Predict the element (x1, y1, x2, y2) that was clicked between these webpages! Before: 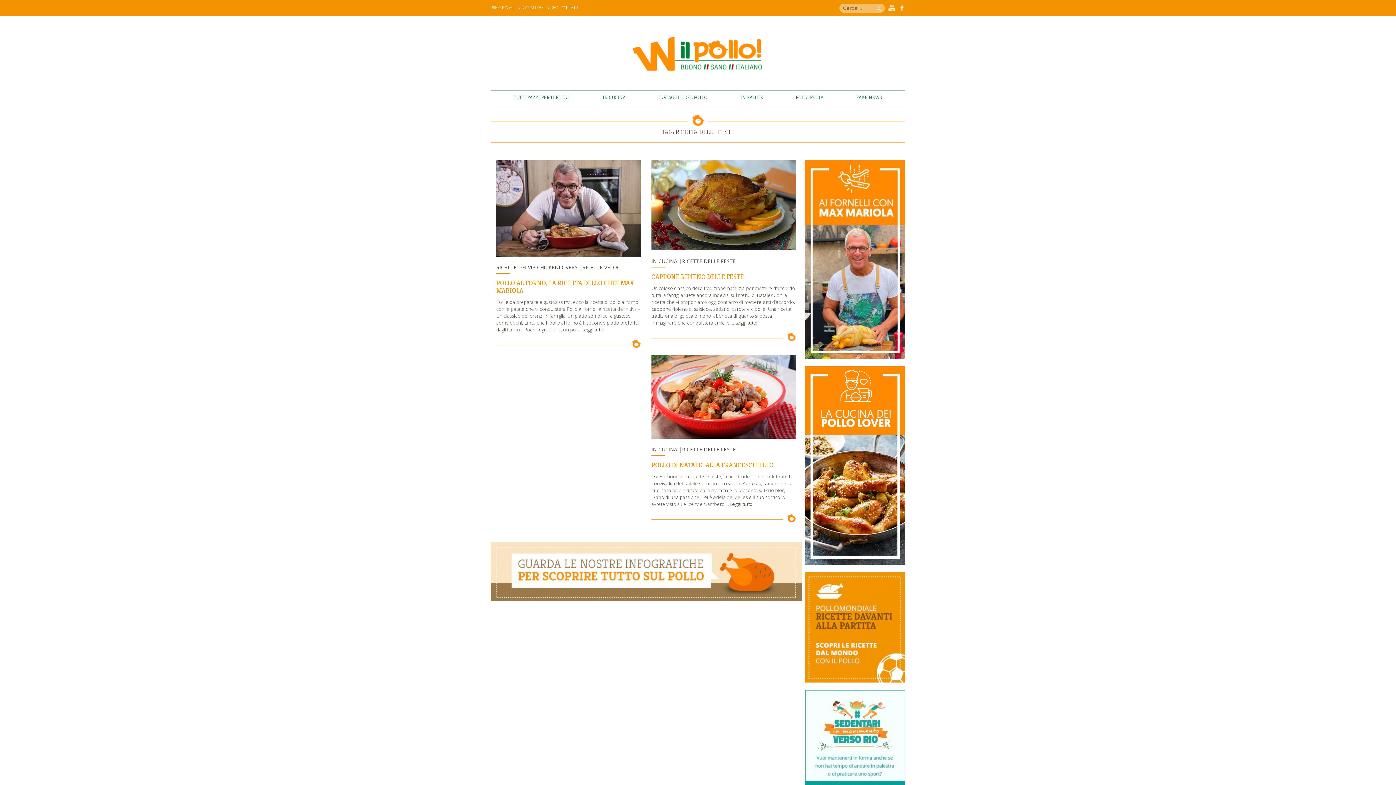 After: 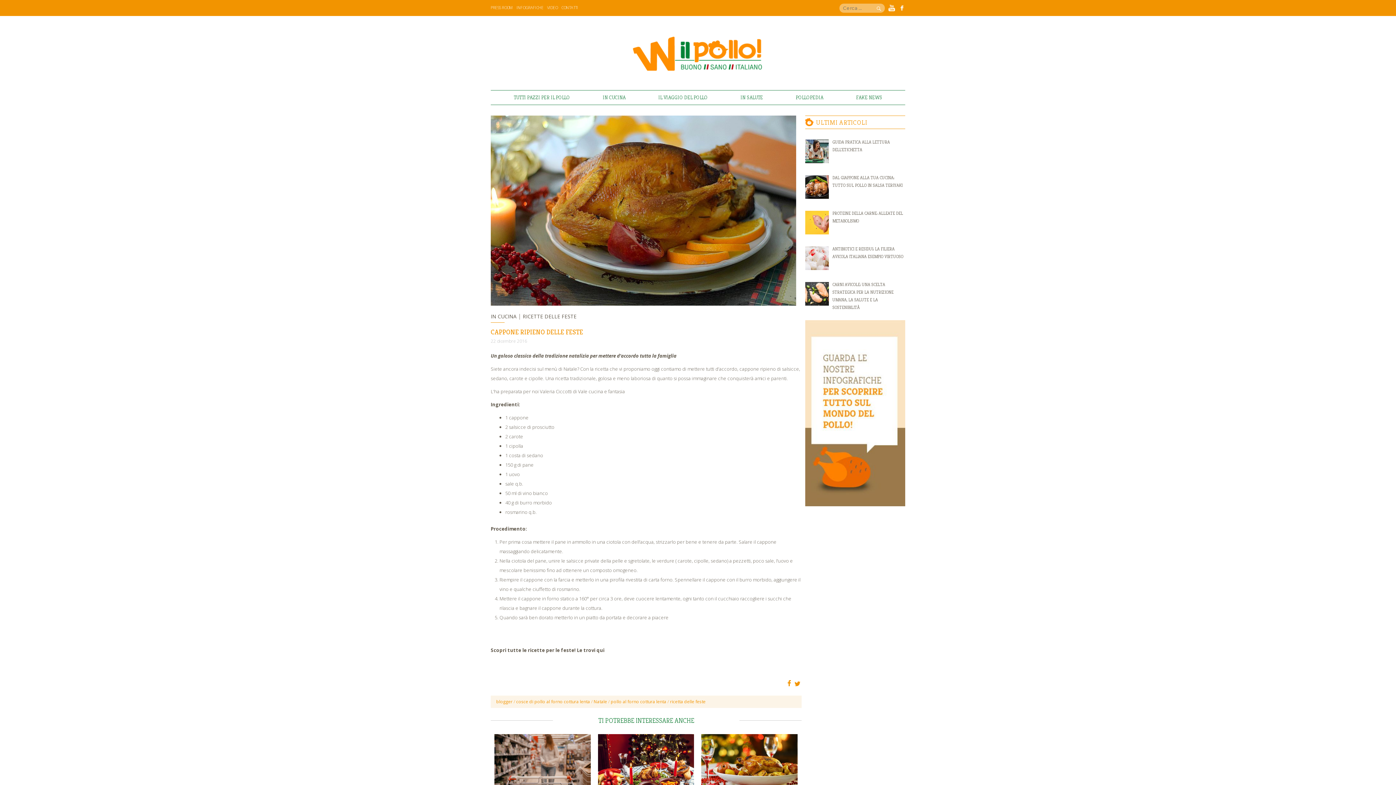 Action: label: CAPPONE RIPIENO DELLE FESTE bbox: (496, 469, 588, 486)